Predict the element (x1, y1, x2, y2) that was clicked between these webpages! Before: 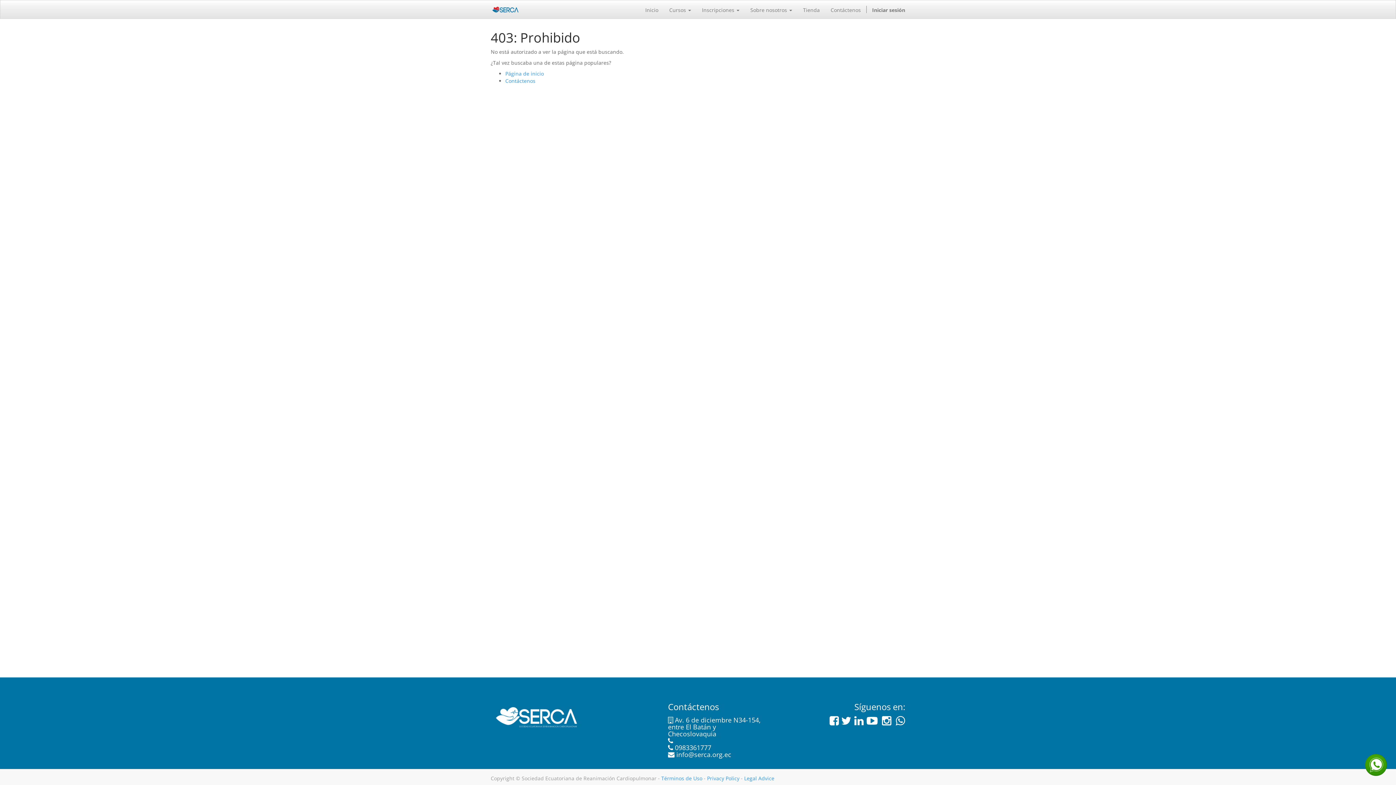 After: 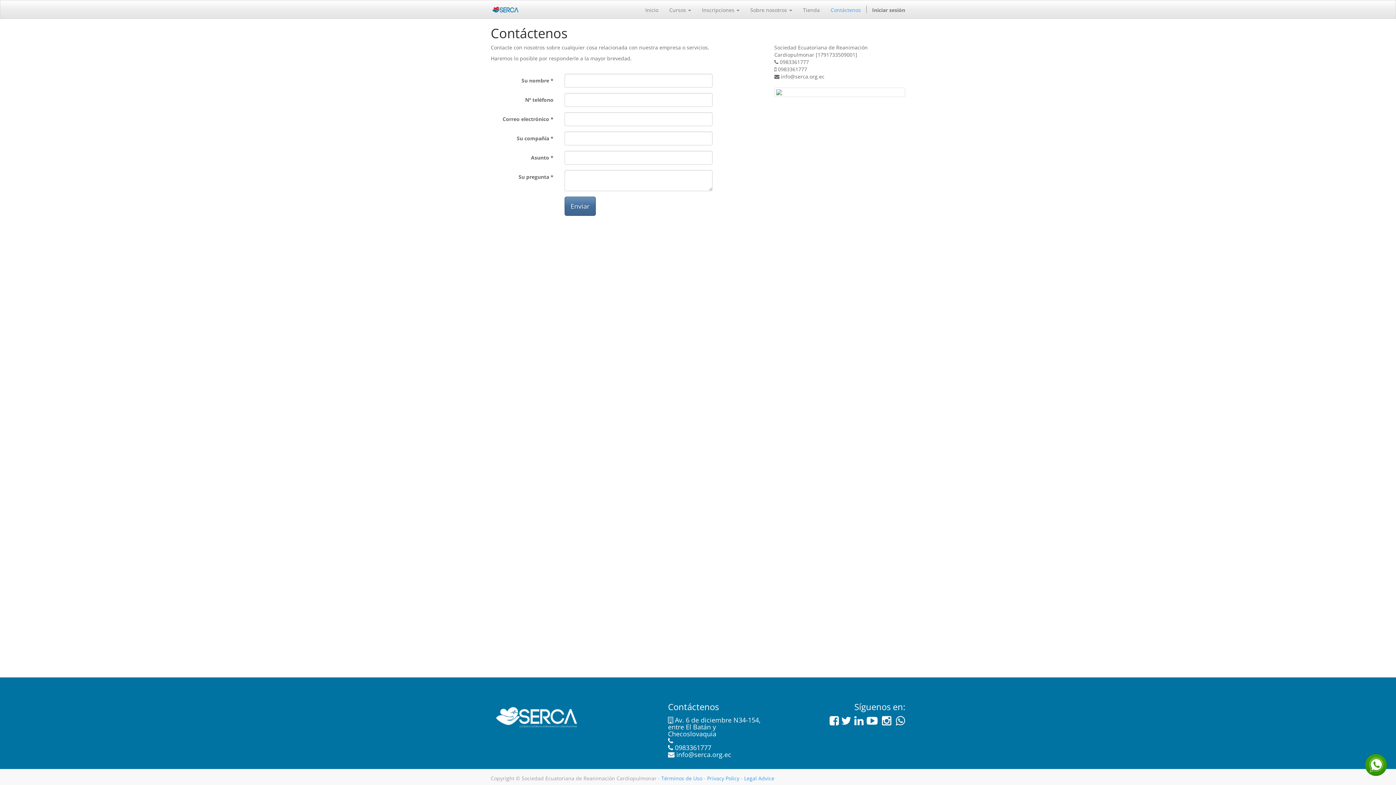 Action: bbox: (825, 0, 866, 18) label: Contáctenos